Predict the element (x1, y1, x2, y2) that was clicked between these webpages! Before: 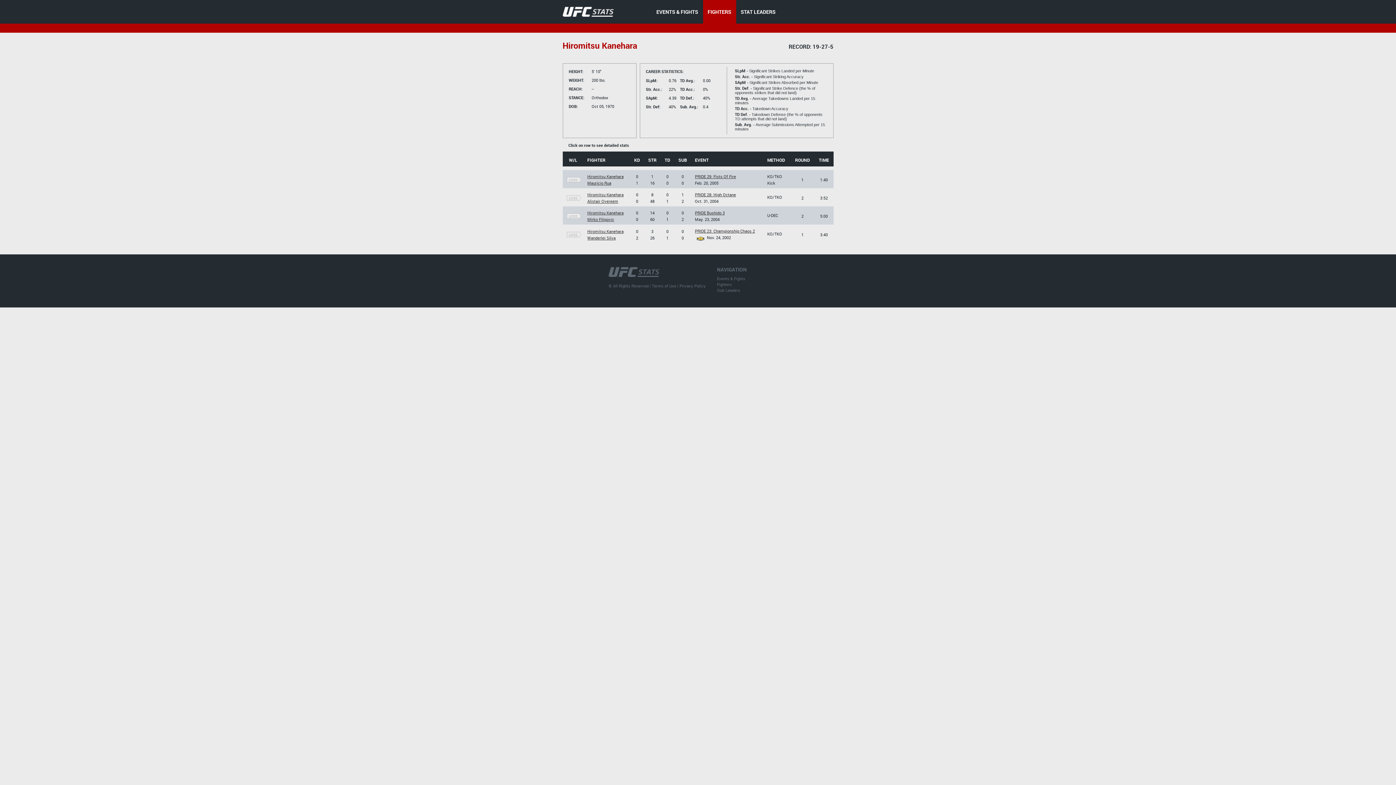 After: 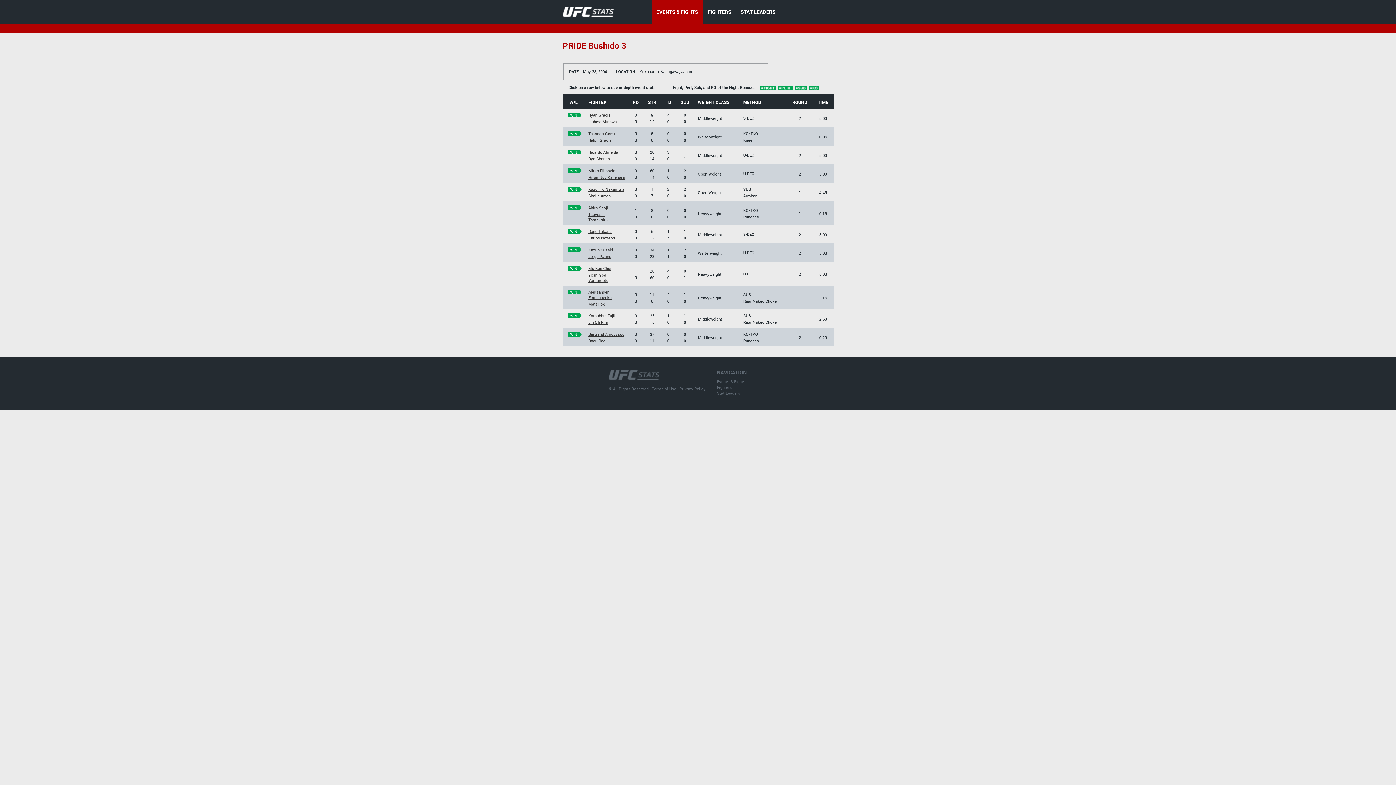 Action: bbox: (695, 210, 724, 215) label: PRIDE Bushido 3